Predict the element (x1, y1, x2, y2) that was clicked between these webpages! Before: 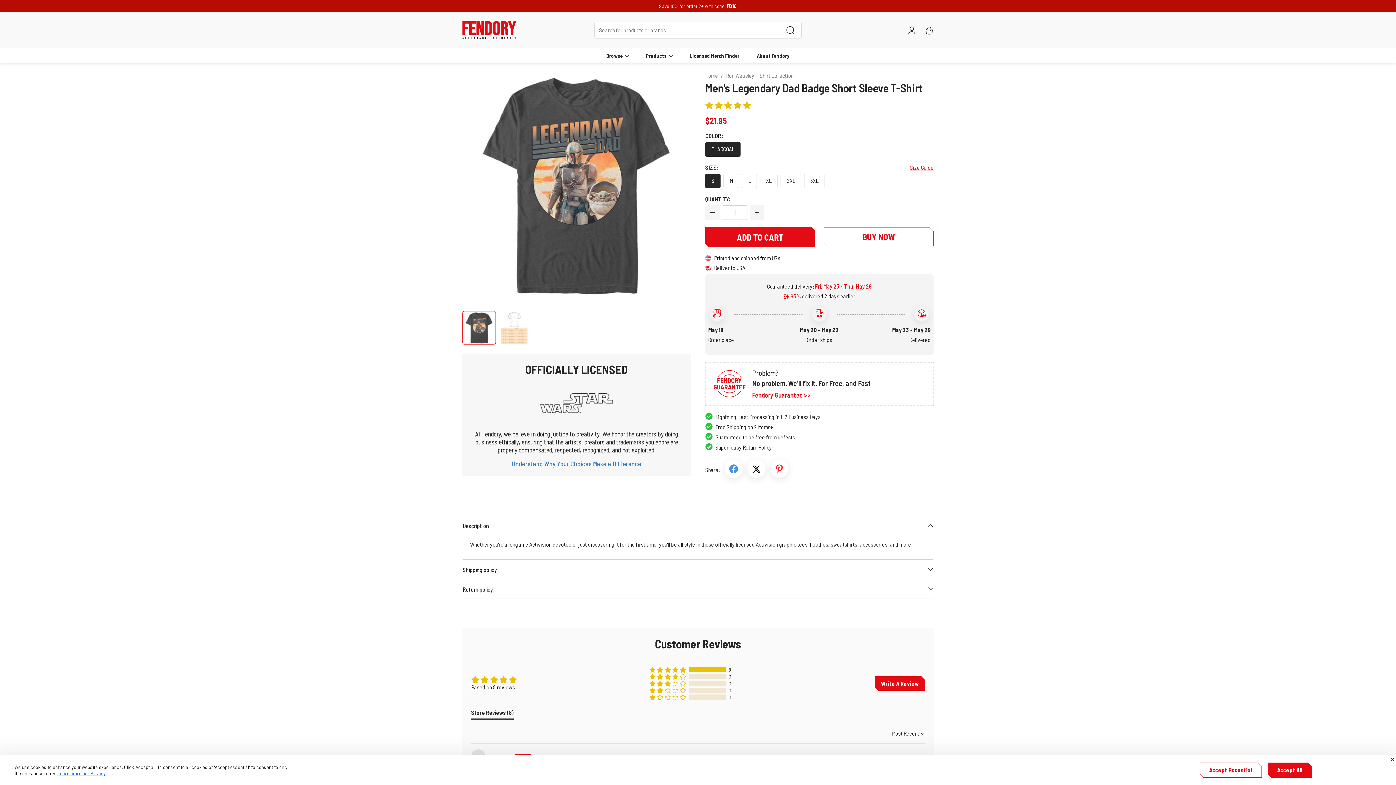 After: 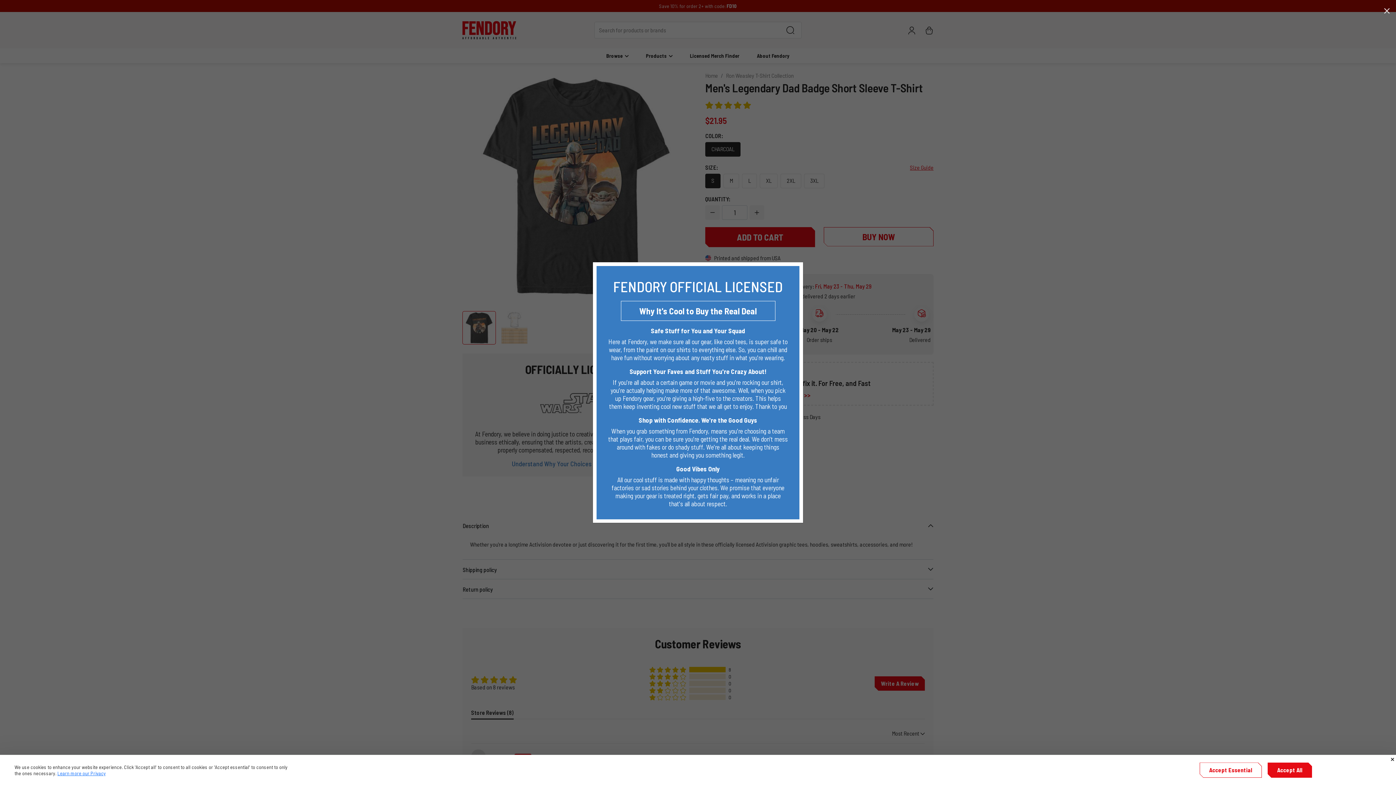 Action: label: Understand Why Your Choices Make a Difference bbox: (512, 460, 641, 468)